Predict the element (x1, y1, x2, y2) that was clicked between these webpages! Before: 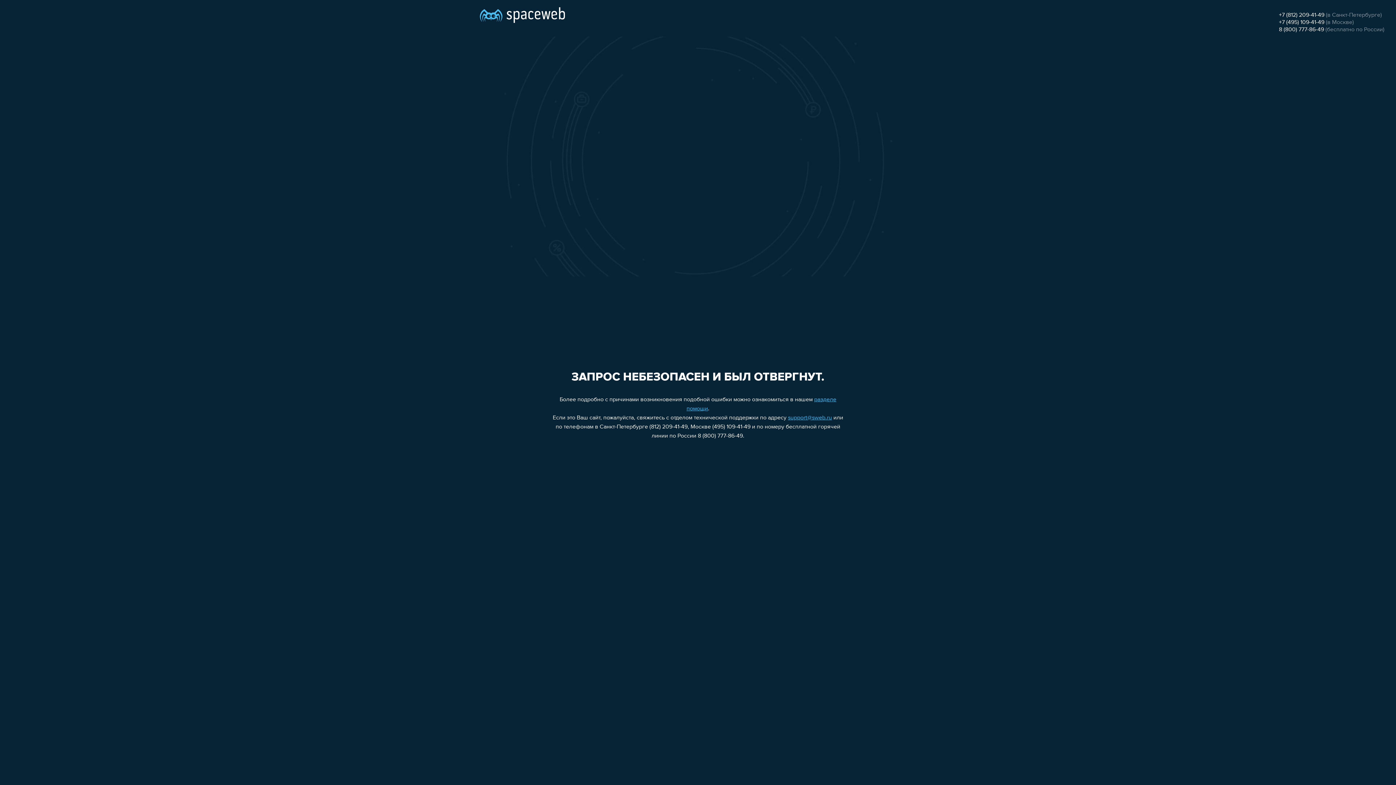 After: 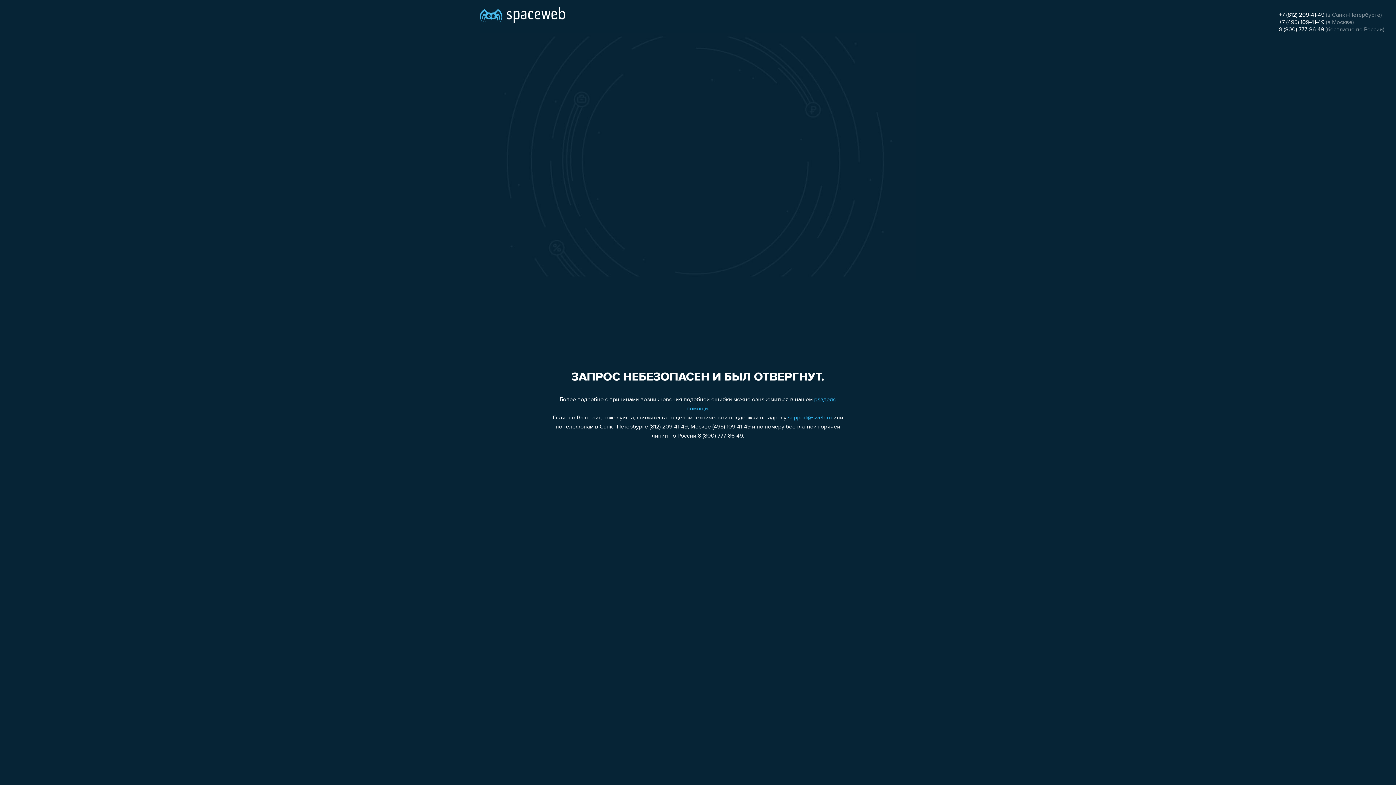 Action: bbox: (1279, 12, 1324, 18) label: +7 (812) 209-41-49